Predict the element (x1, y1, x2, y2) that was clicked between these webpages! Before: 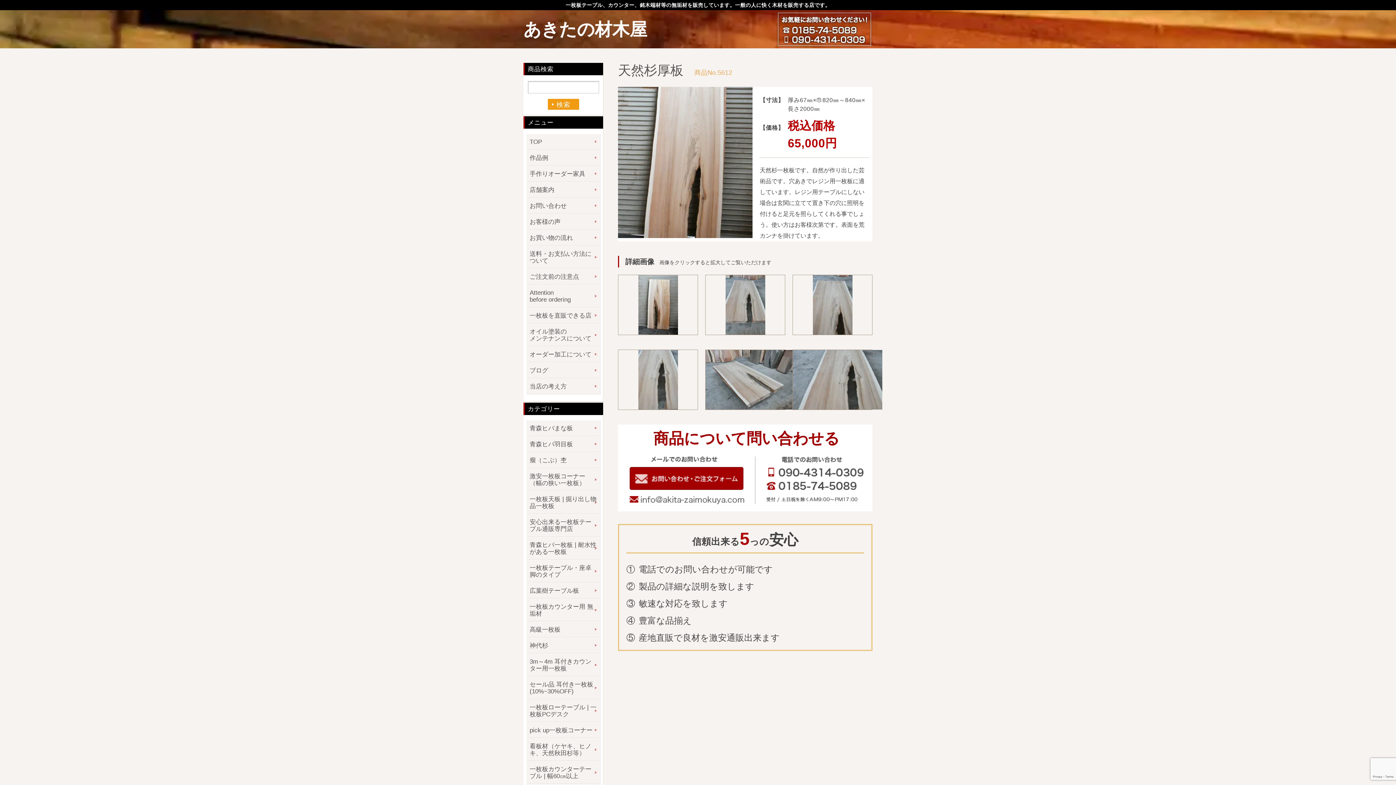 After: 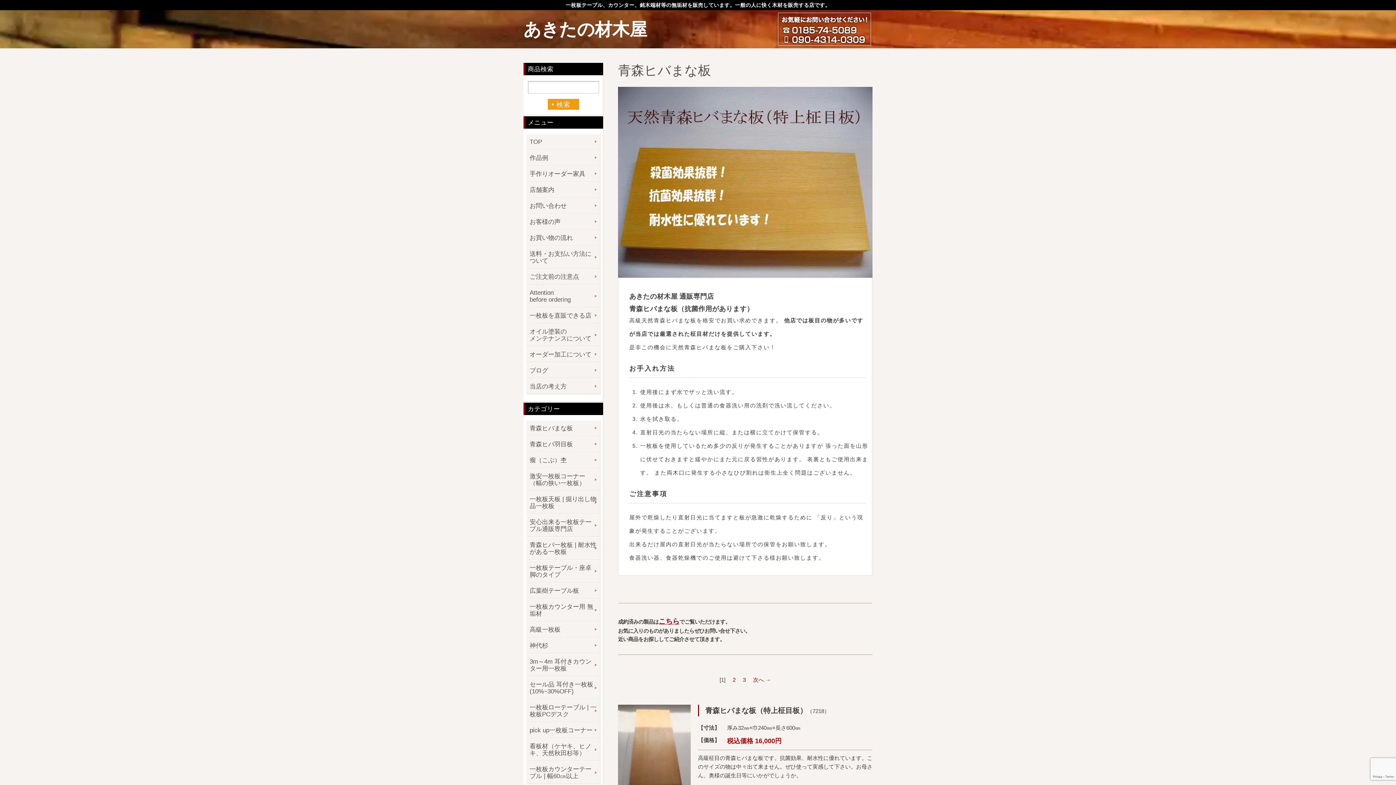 Action: bbox: (526, 420, 600, 436) label: 青森ヒバまな板